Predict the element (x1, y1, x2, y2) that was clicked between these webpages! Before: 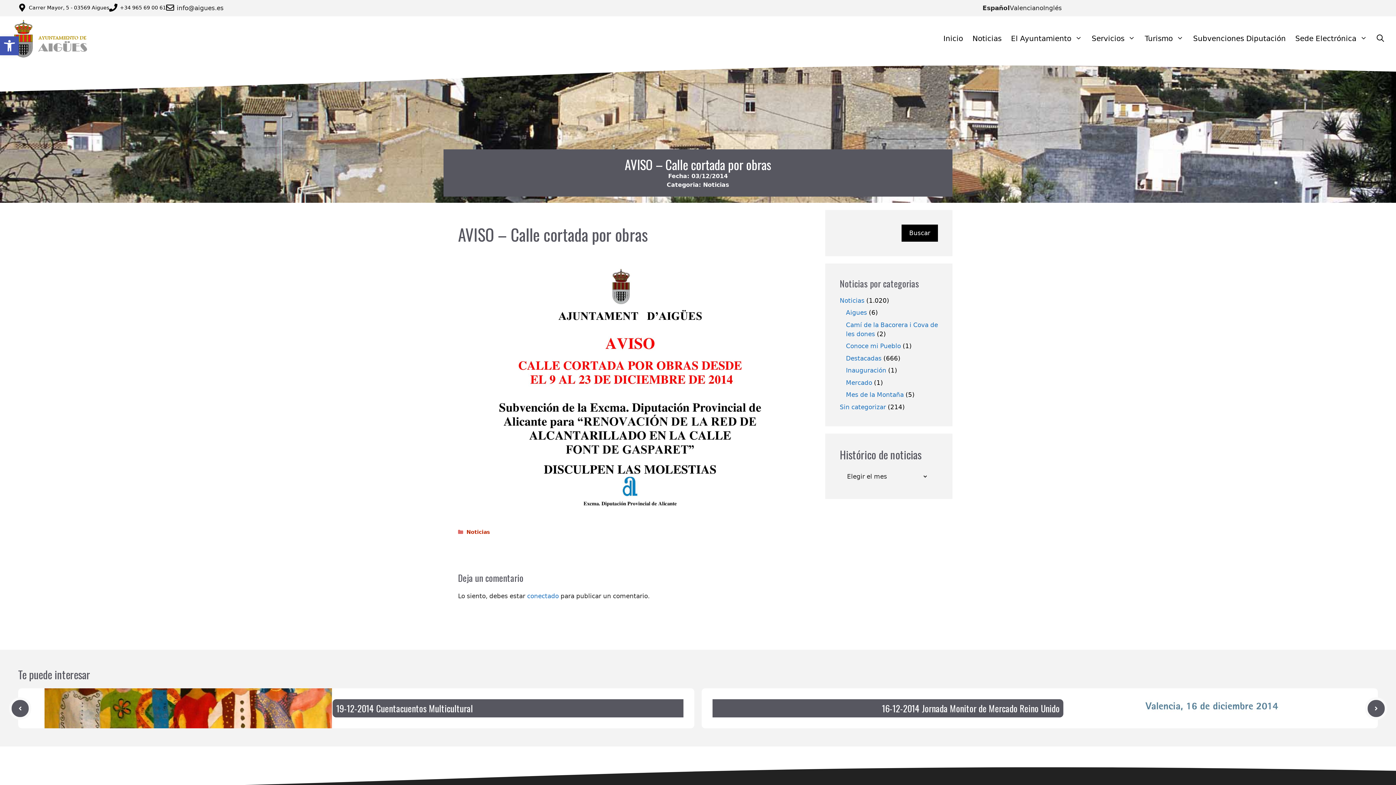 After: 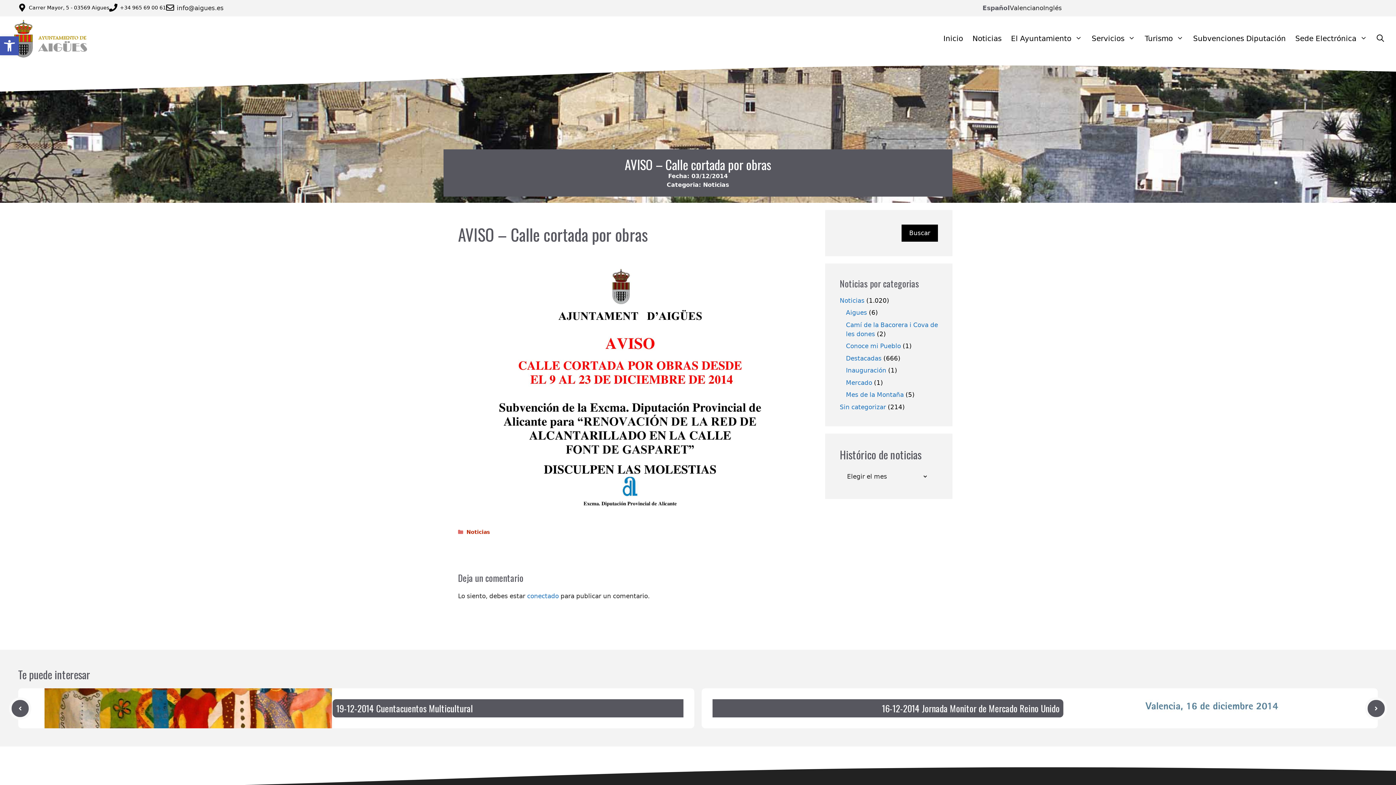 Action: label: Español bbox: (982, 3, 1010, 12)